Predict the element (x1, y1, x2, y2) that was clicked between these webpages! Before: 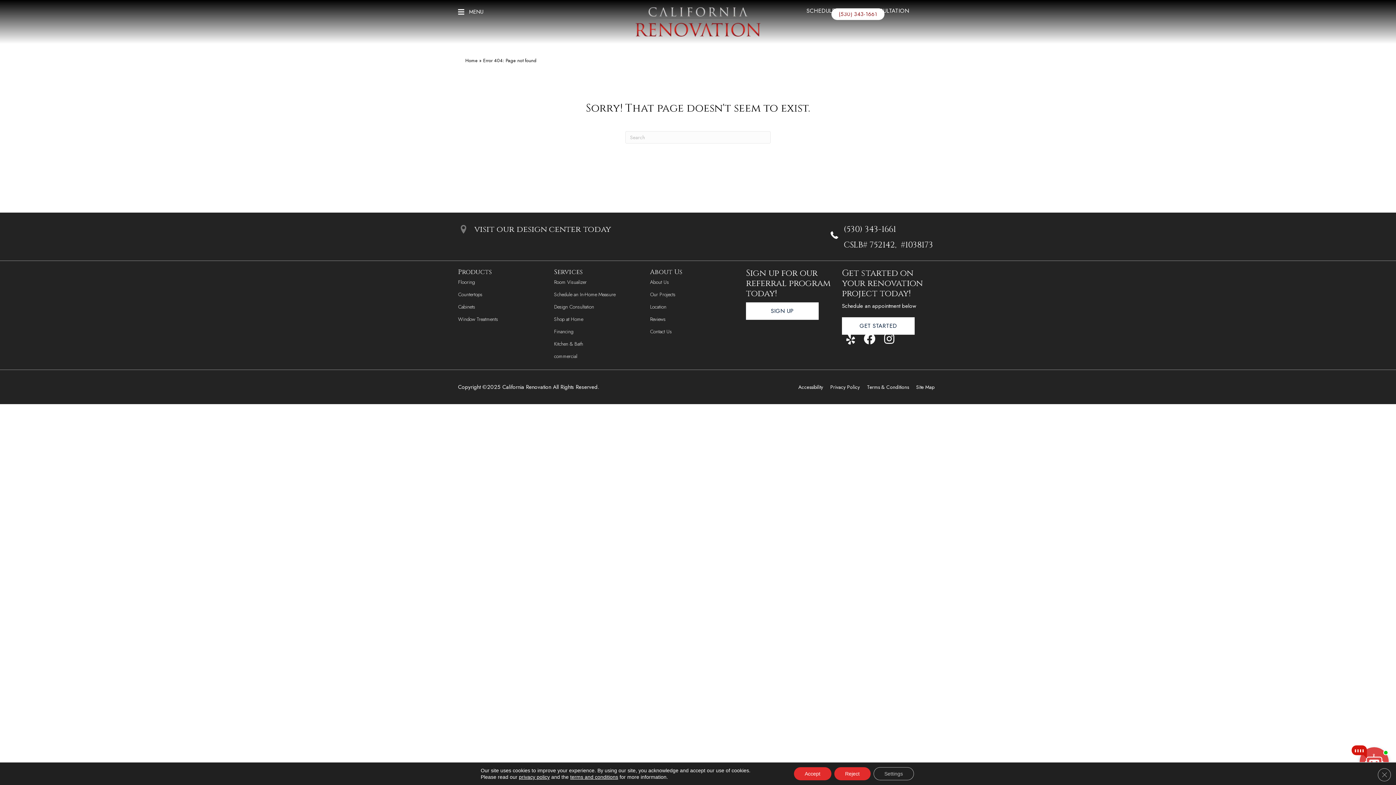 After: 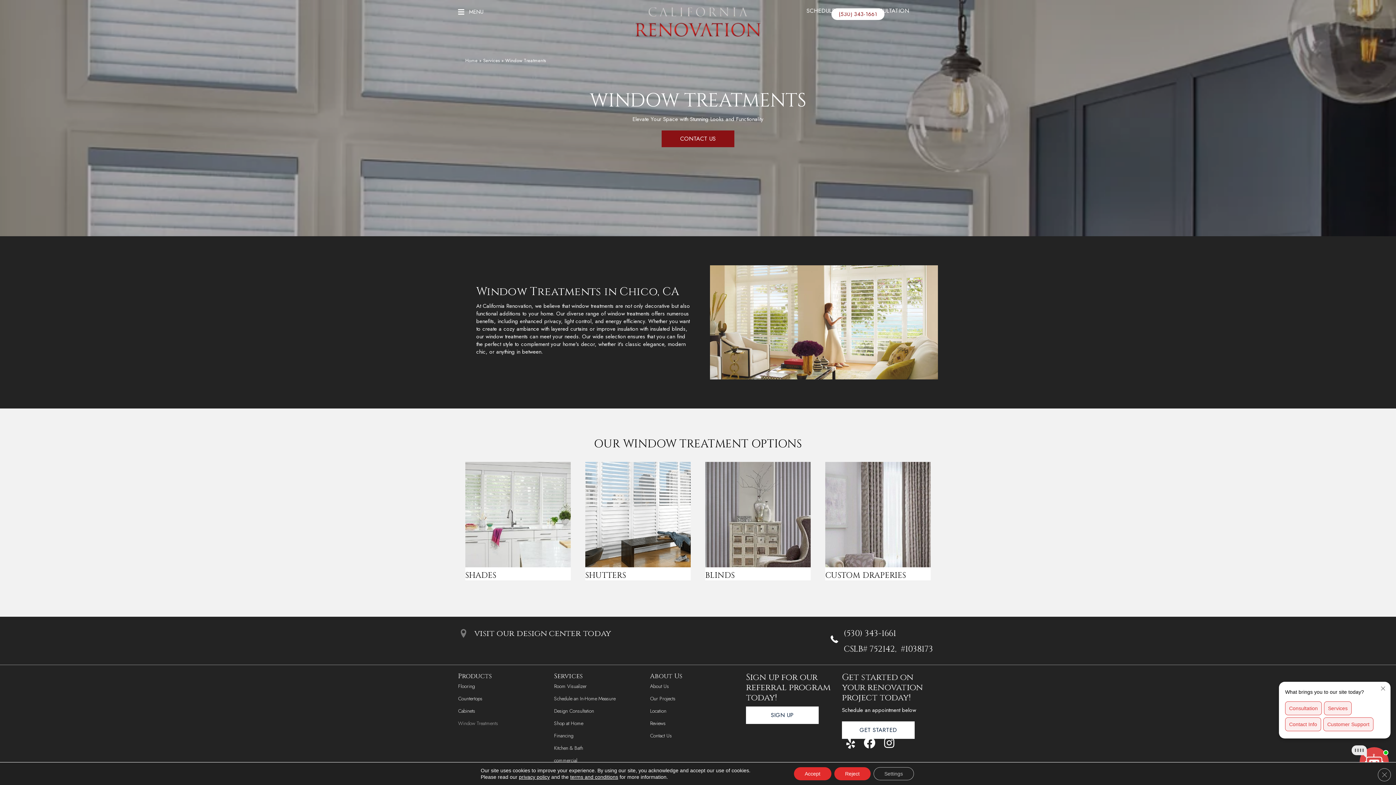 Action: bbox: (458, 313, 498, 325) label: Window Treatments